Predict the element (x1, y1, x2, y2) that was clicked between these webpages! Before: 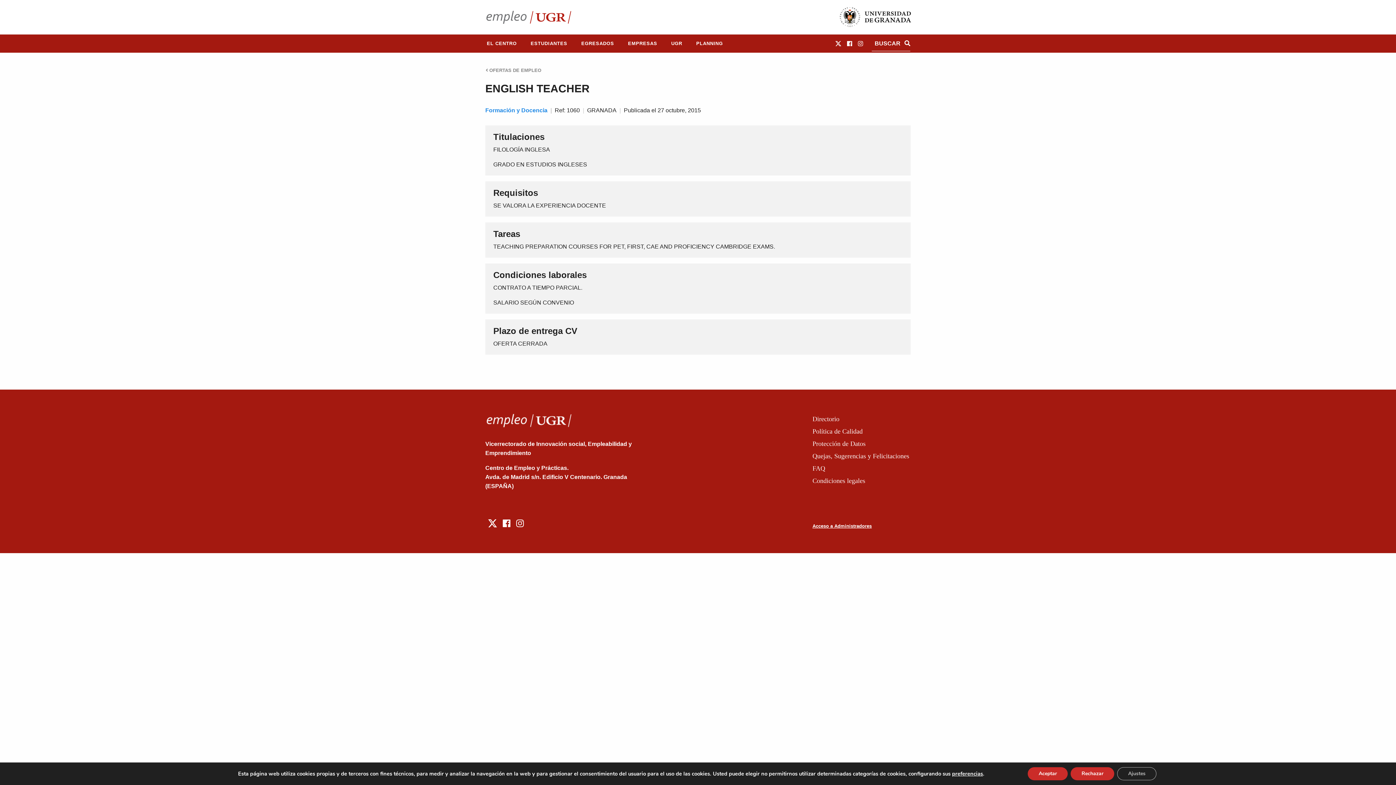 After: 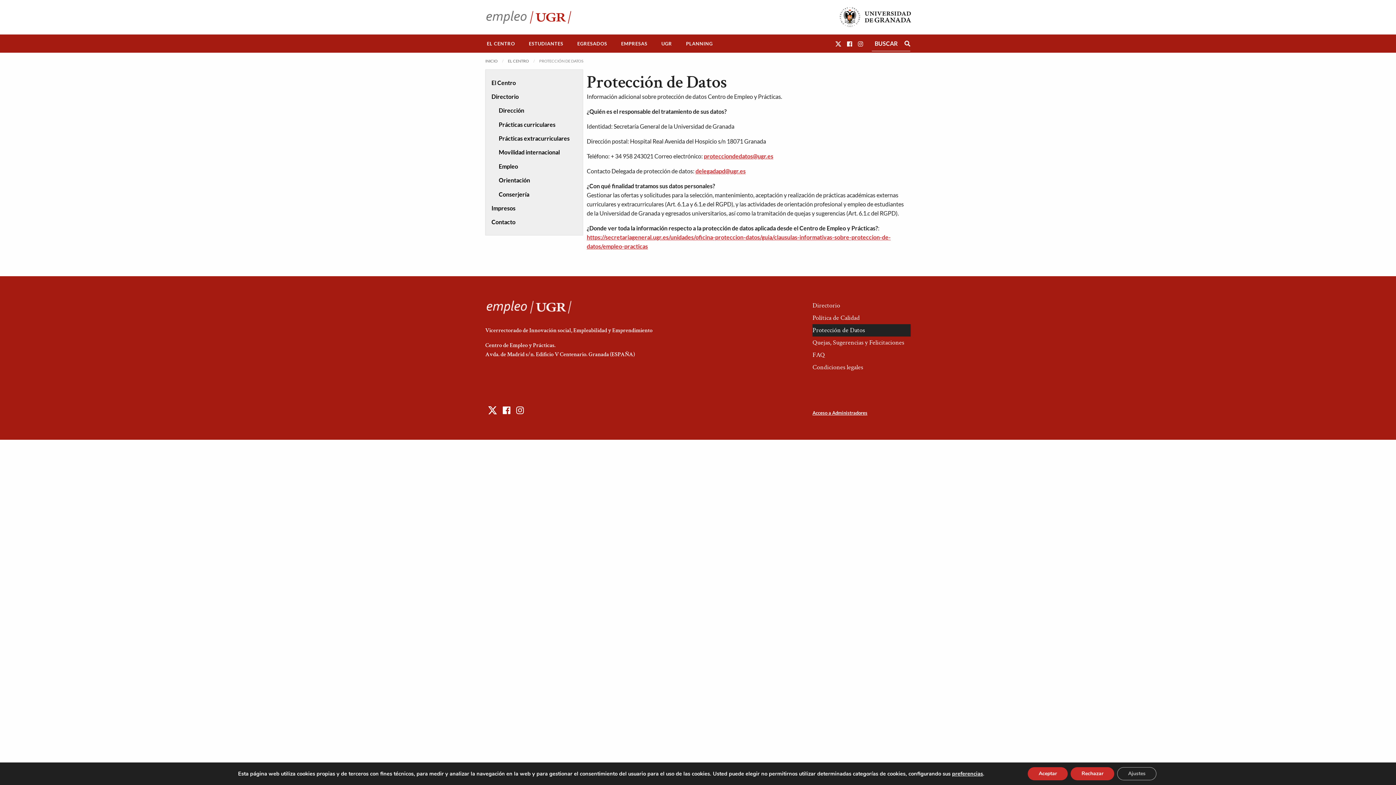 Action: label: Protección de Datos bbox: (812, 437, 910, 450)